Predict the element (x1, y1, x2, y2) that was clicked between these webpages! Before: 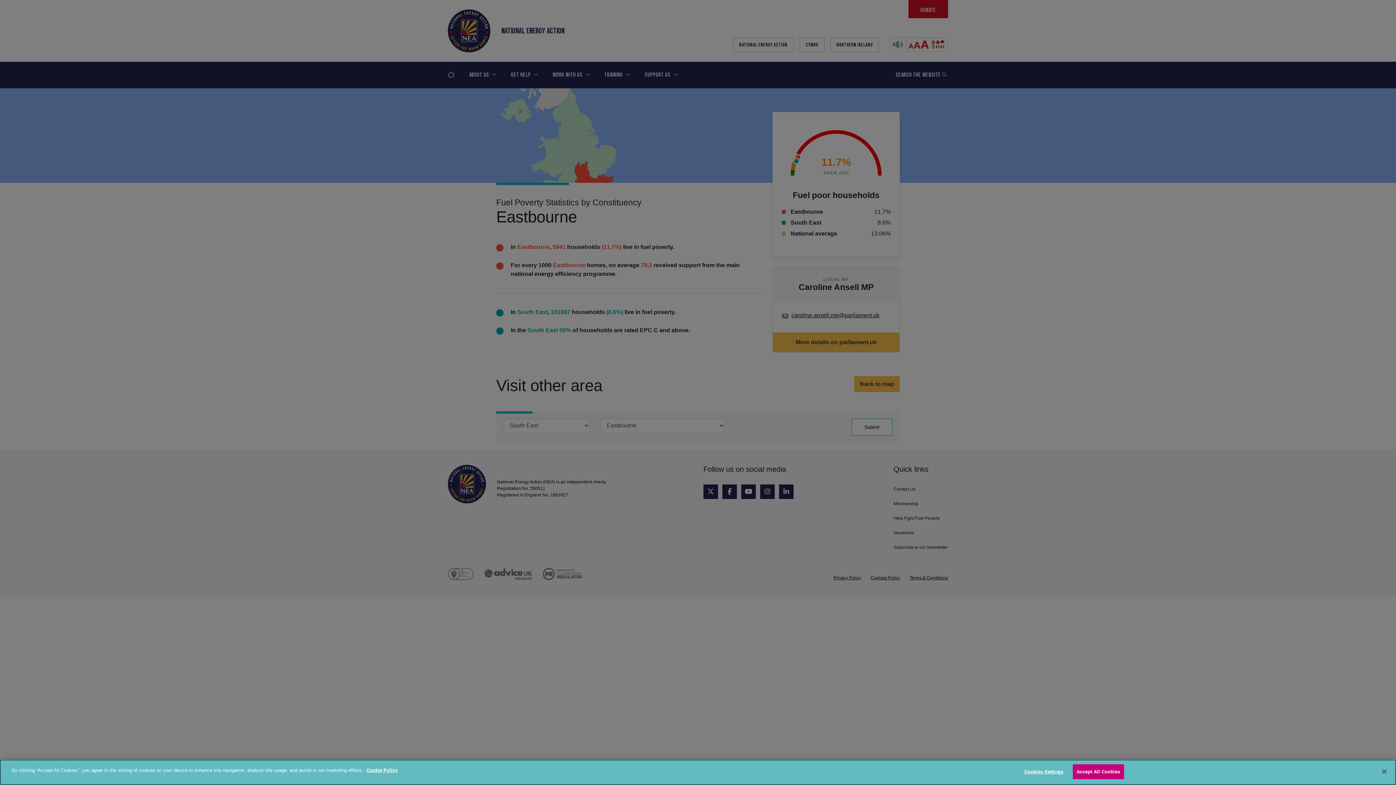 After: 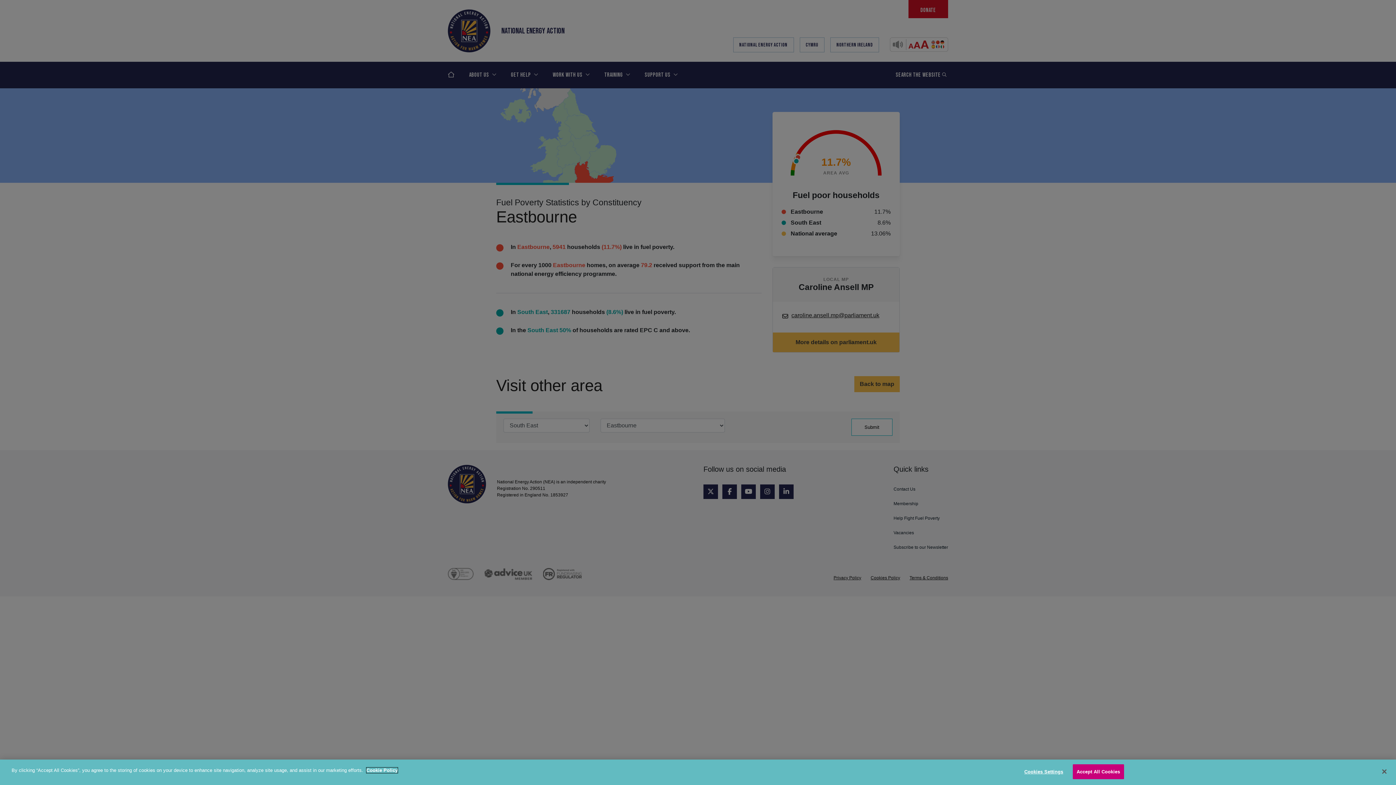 Action: label: More information about your privacy, opens in a new tab bbox: (366, 768, 397, 773)